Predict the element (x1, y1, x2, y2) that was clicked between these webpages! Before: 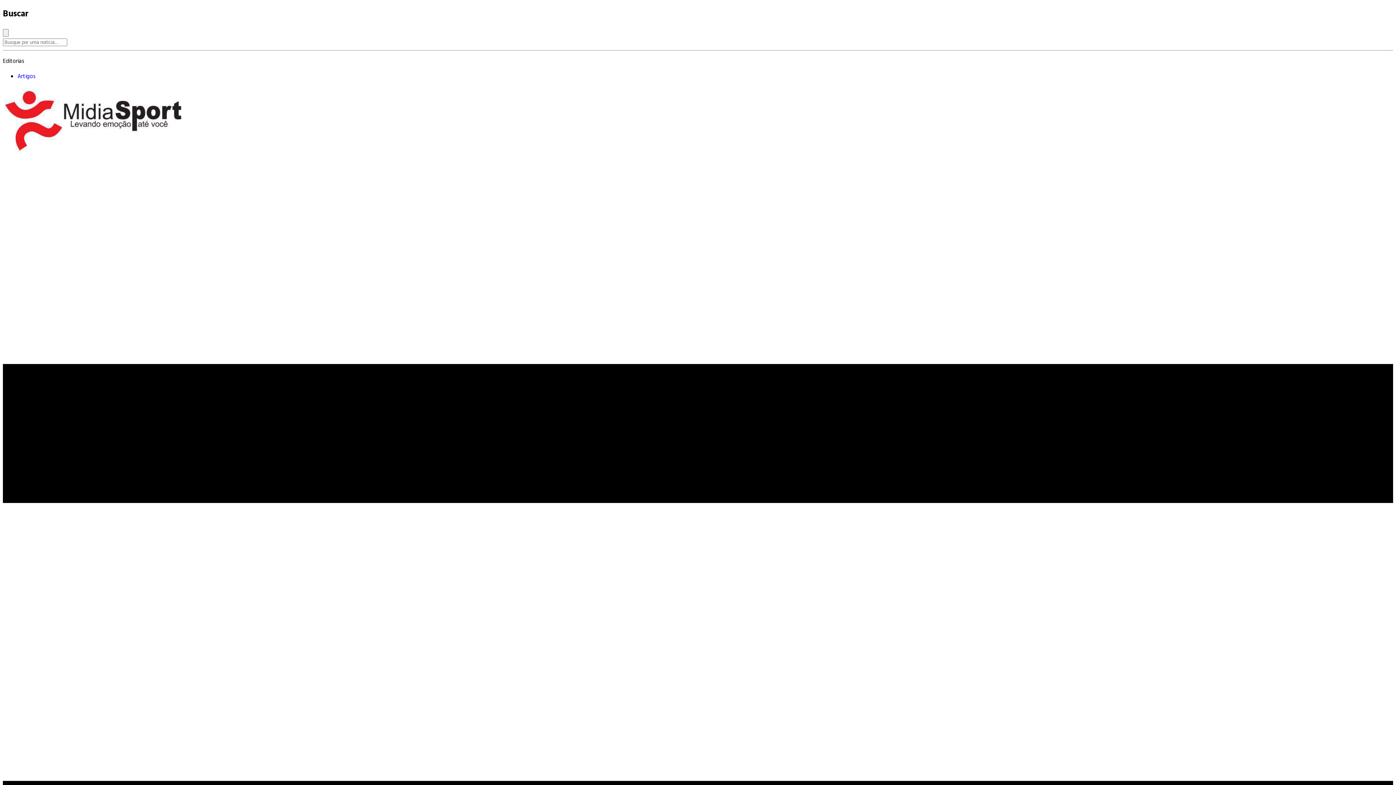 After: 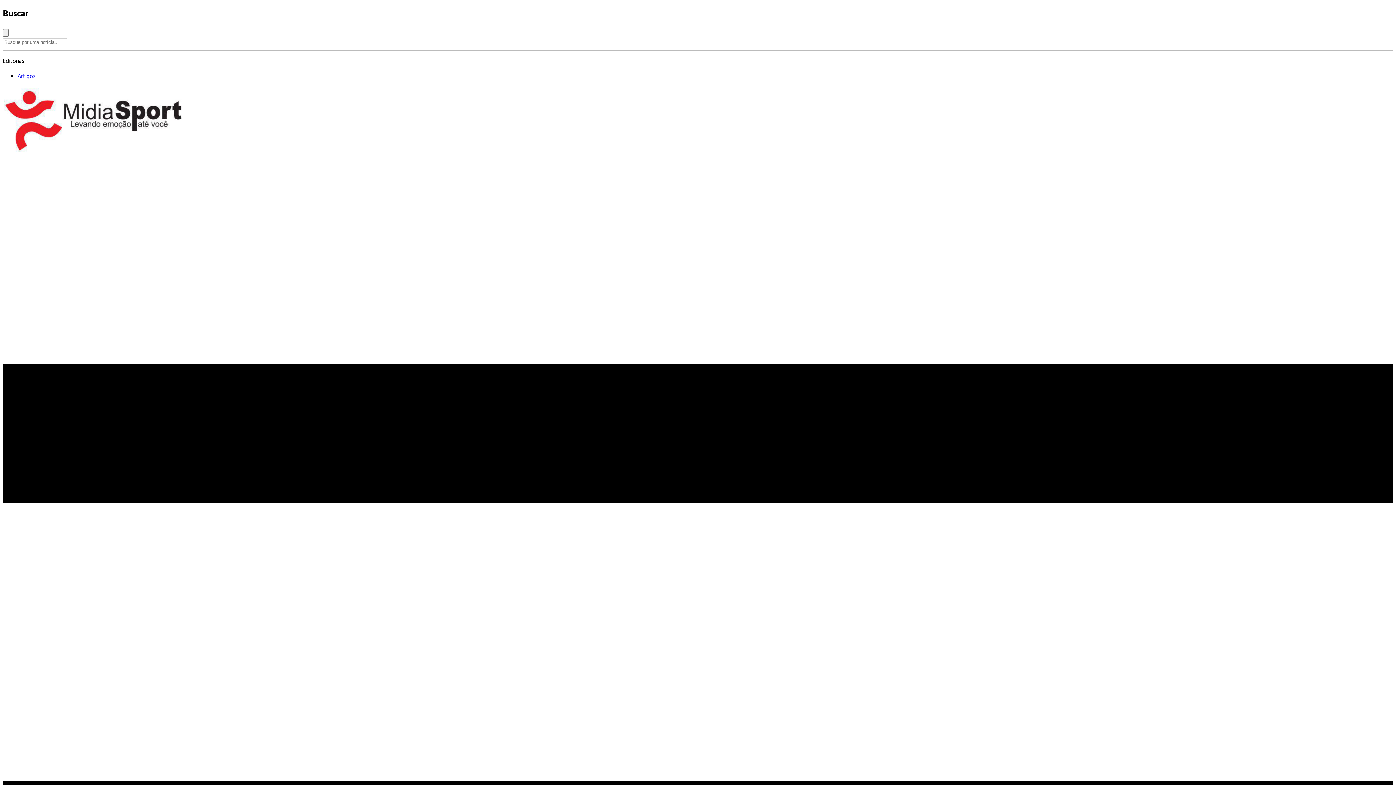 Action: bbox: (2, 146, 182, 155)